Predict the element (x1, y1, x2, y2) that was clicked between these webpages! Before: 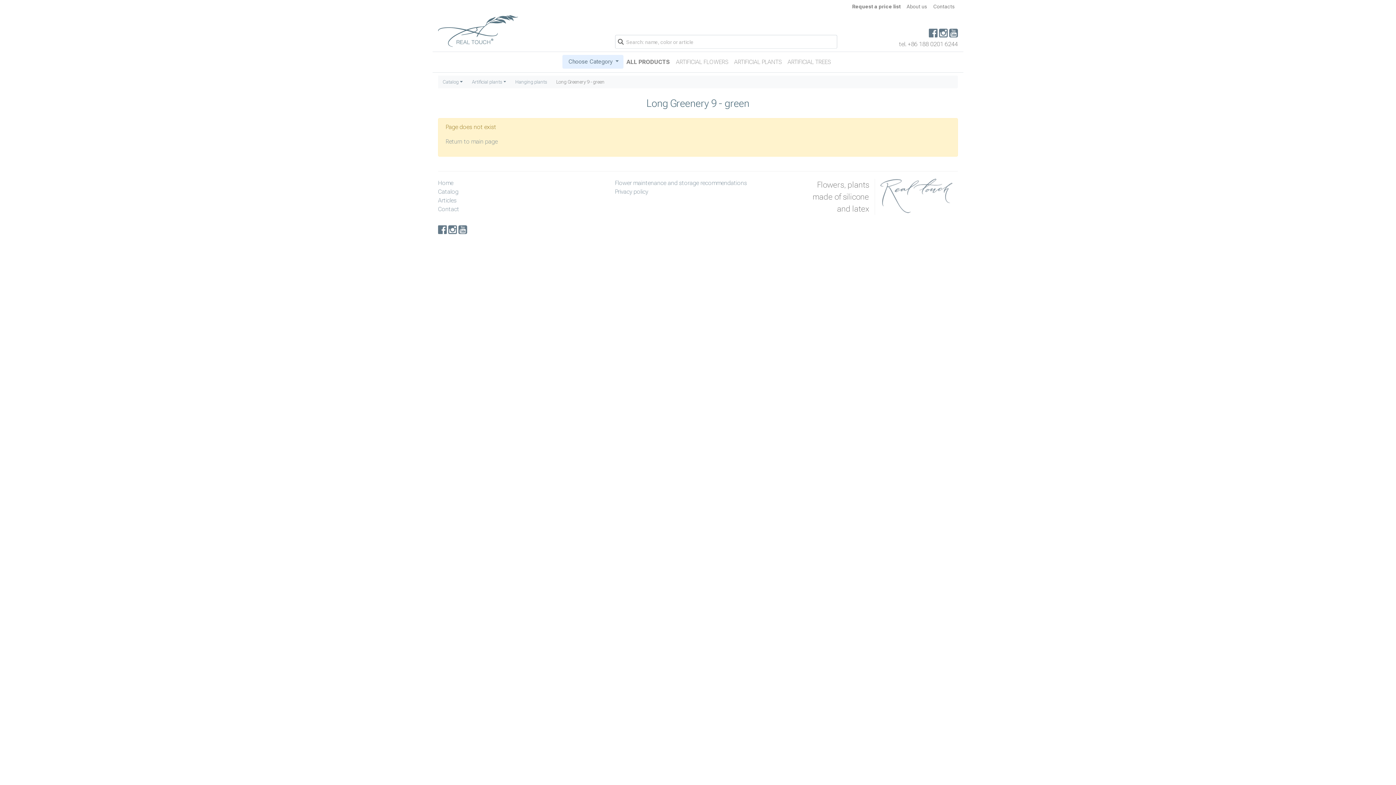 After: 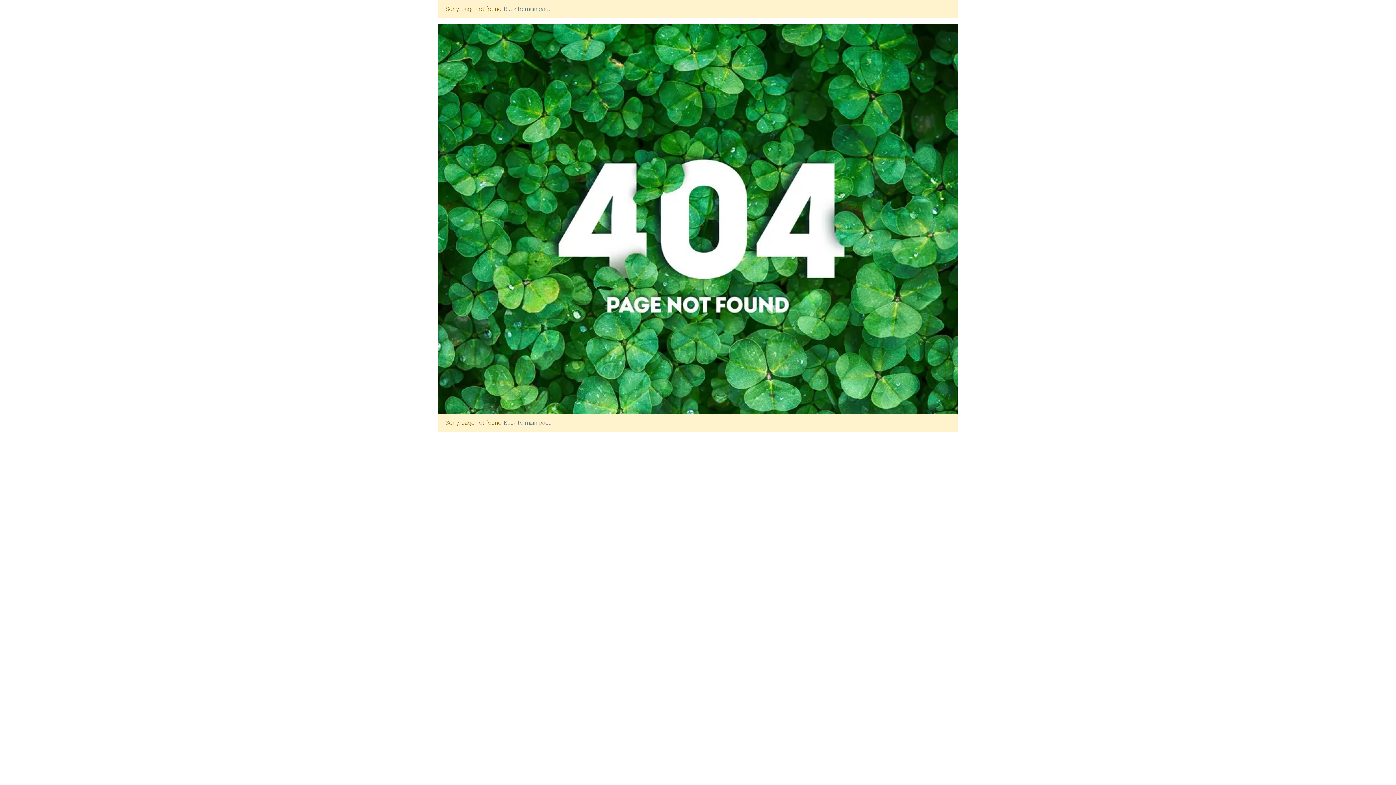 Action: bbox: (438, 179, 453, 186) label: Home